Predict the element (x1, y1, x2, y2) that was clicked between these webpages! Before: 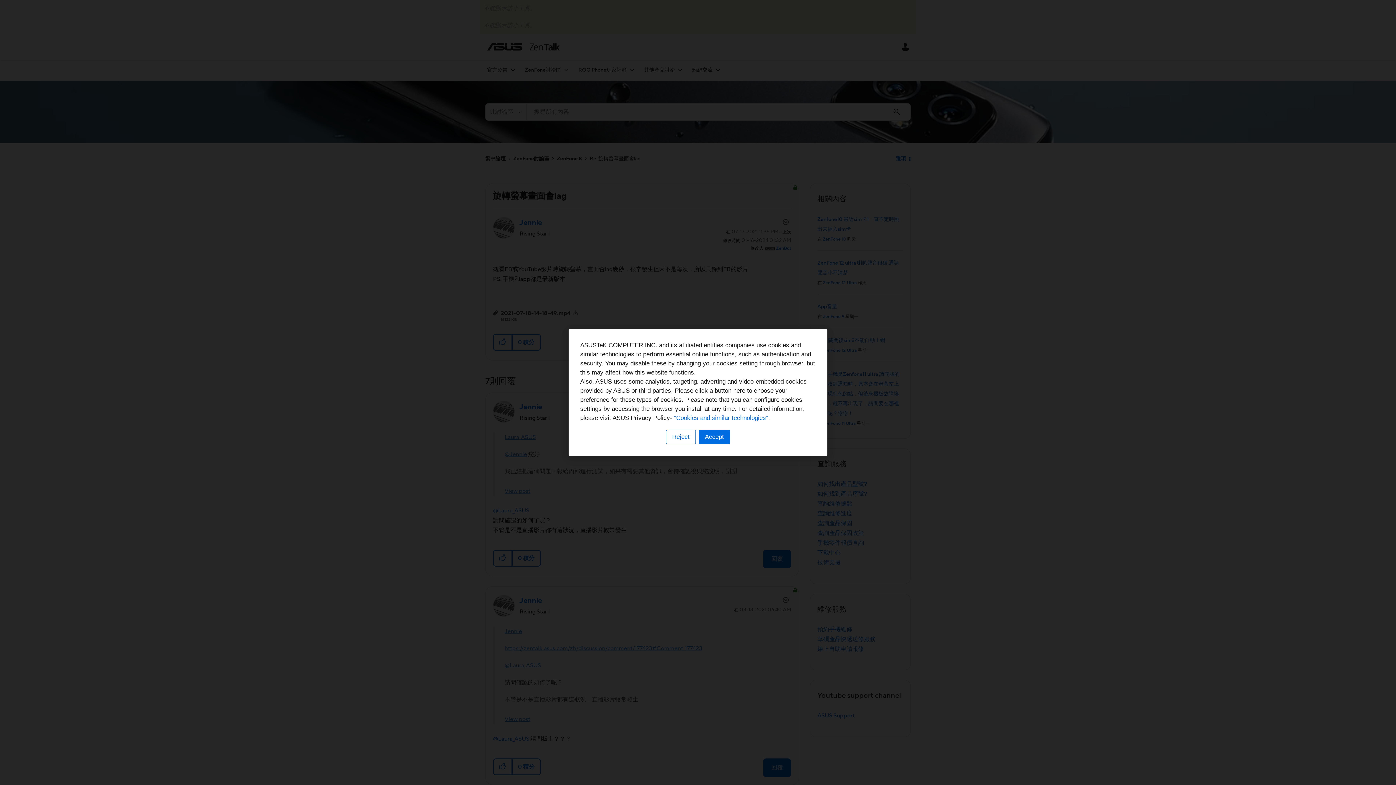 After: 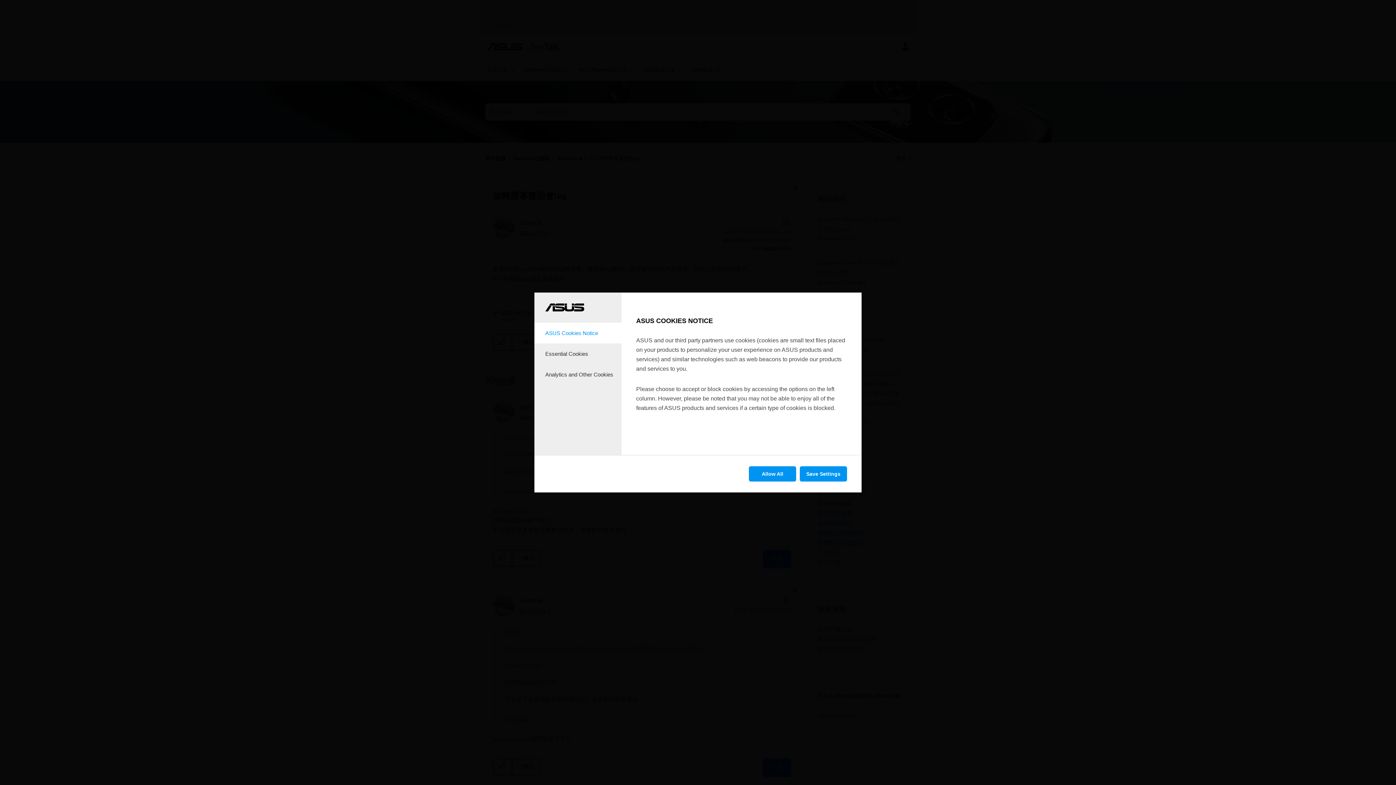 Action: label: Reject bbox: (666, 430, 696, 444)